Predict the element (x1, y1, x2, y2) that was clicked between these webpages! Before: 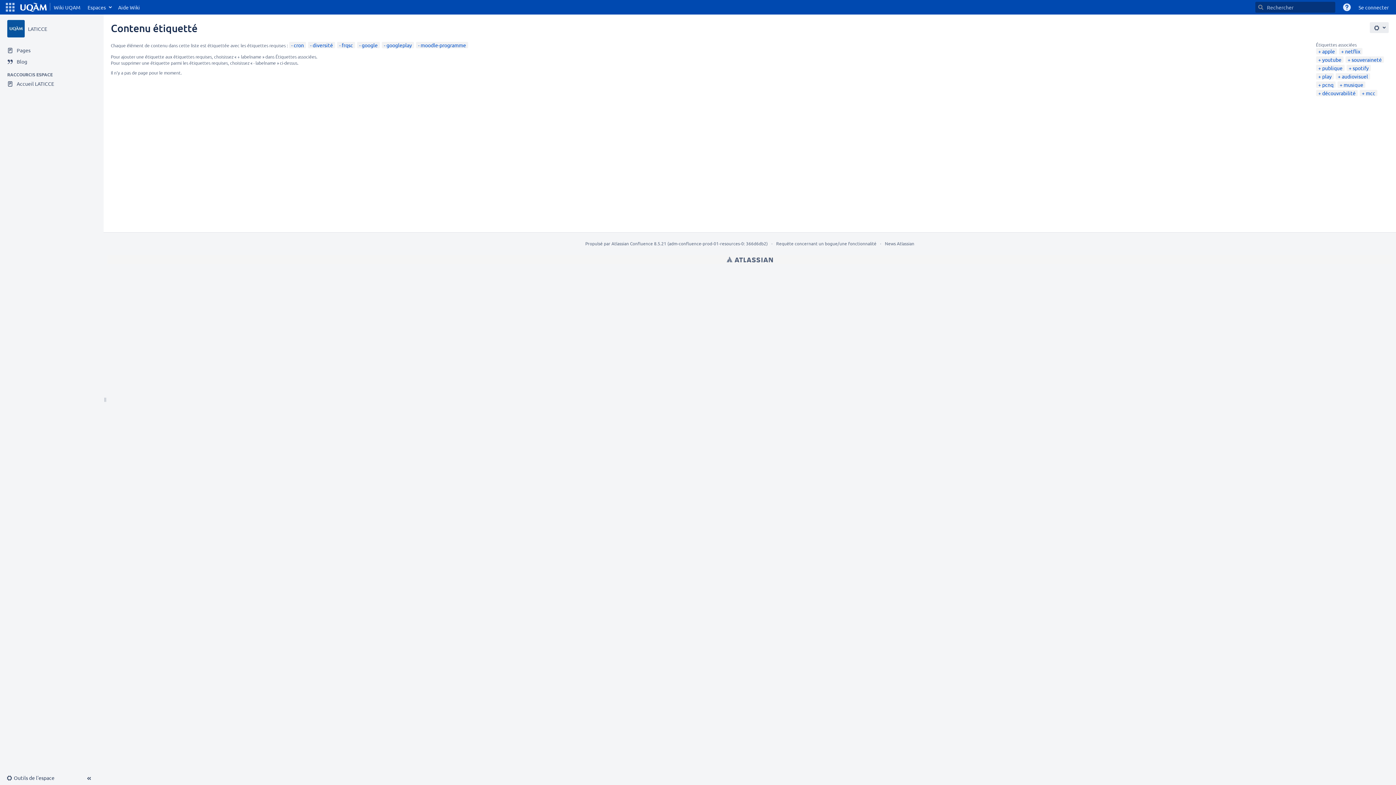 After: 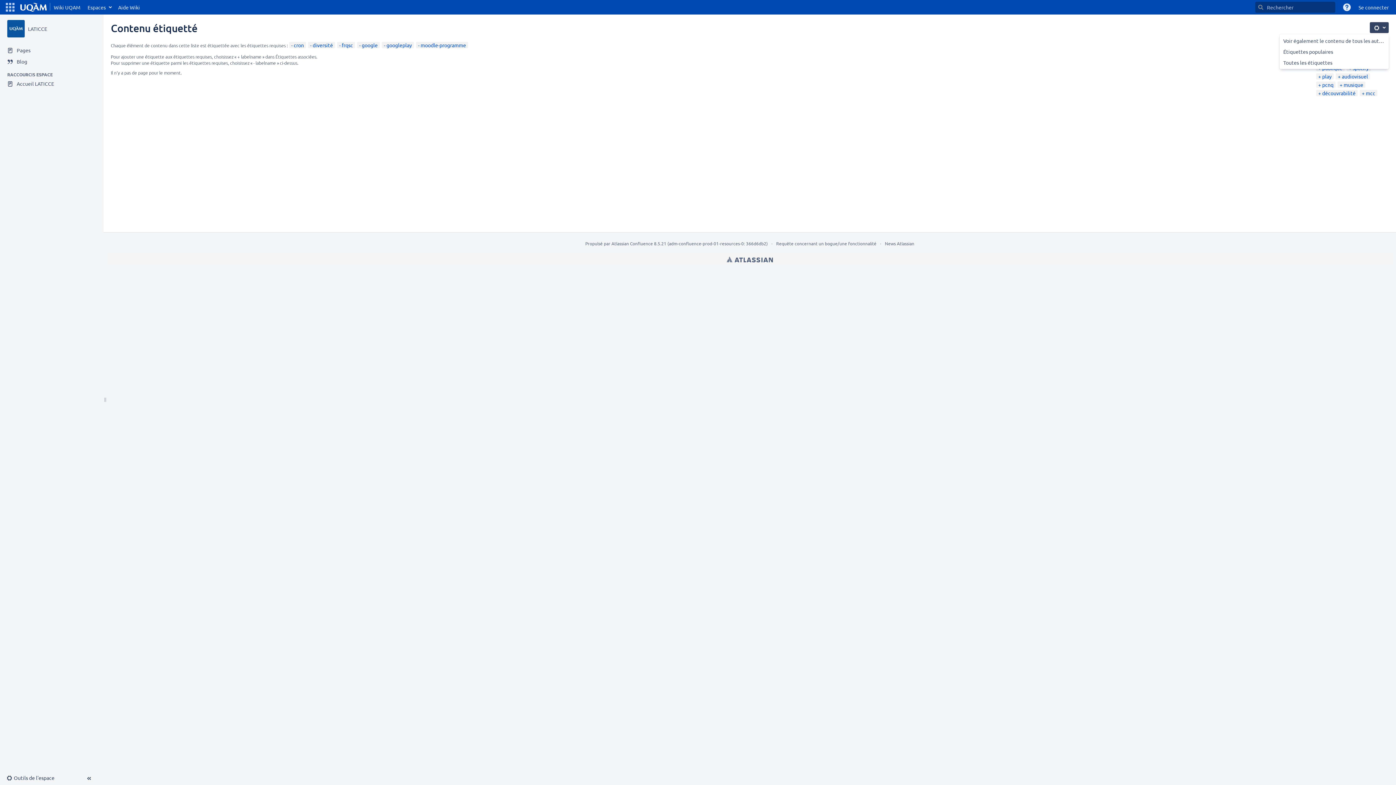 Action: bbox: (1370, 22, 1389, 33) label: Settings